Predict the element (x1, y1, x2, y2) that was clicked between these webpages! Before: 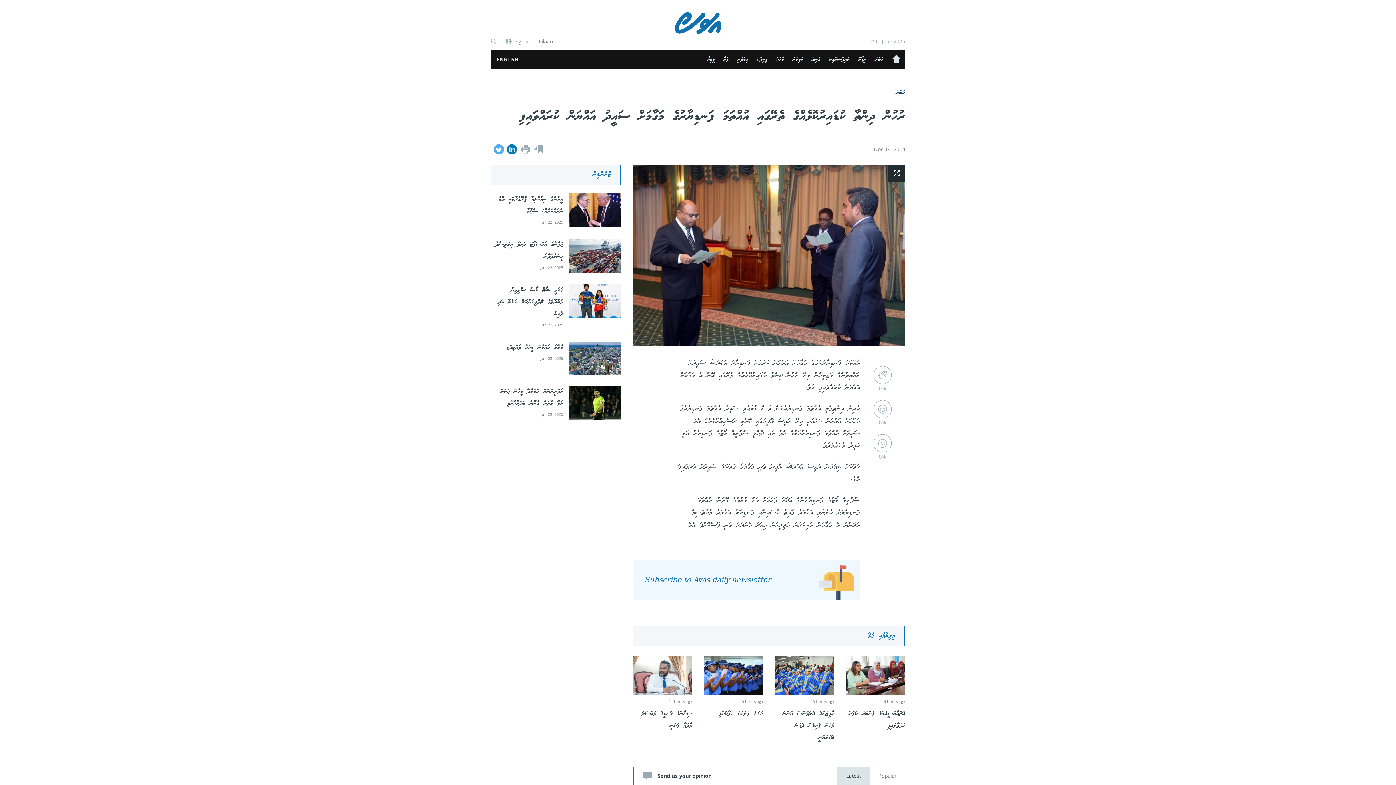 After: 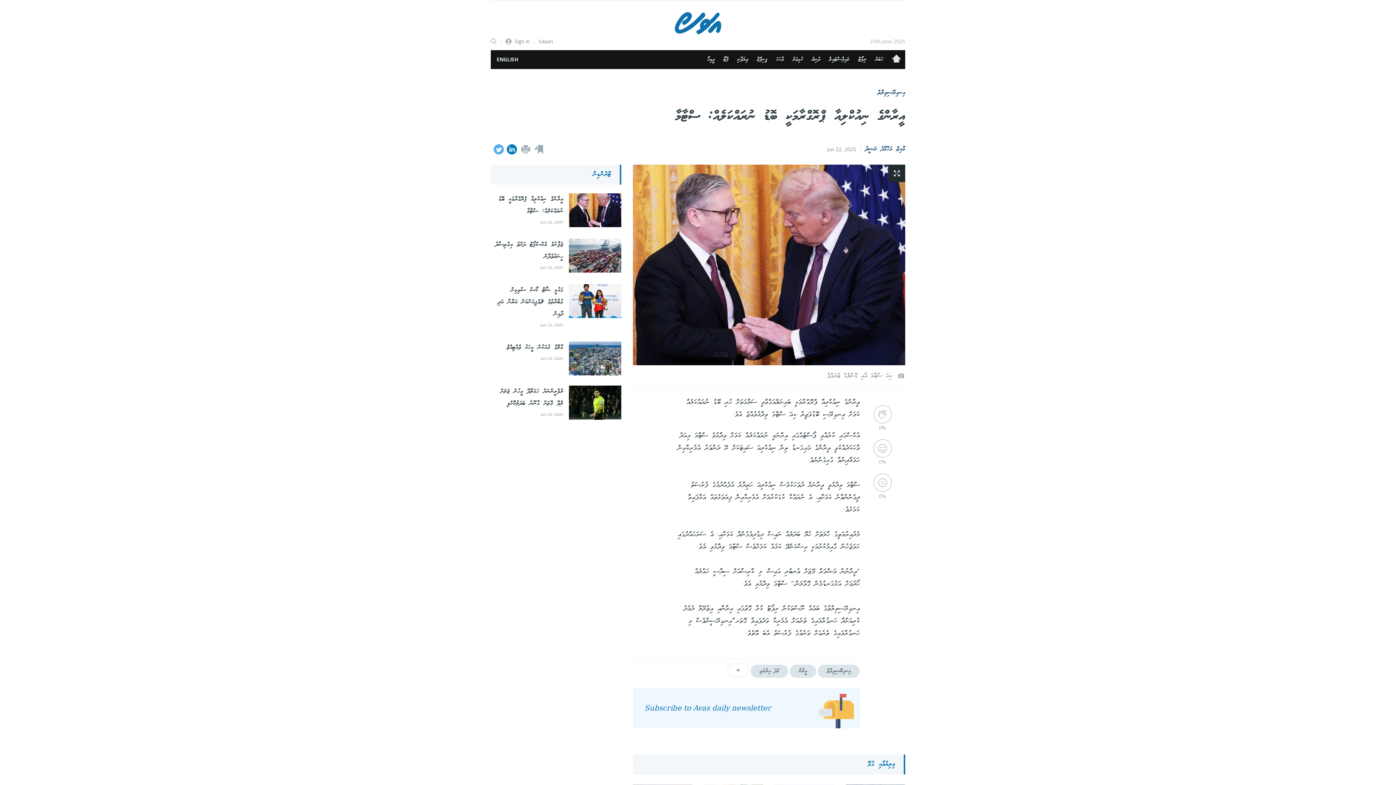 Action: label: އީރާންގެ ނިއުކްލިއާ ޕްރޮގްރާމަކީ ބޮޑު ނުރައްކަލެއް: ސްޓާމާ
Jun 22, 2025 bbox: (490, 193, 621, 228)